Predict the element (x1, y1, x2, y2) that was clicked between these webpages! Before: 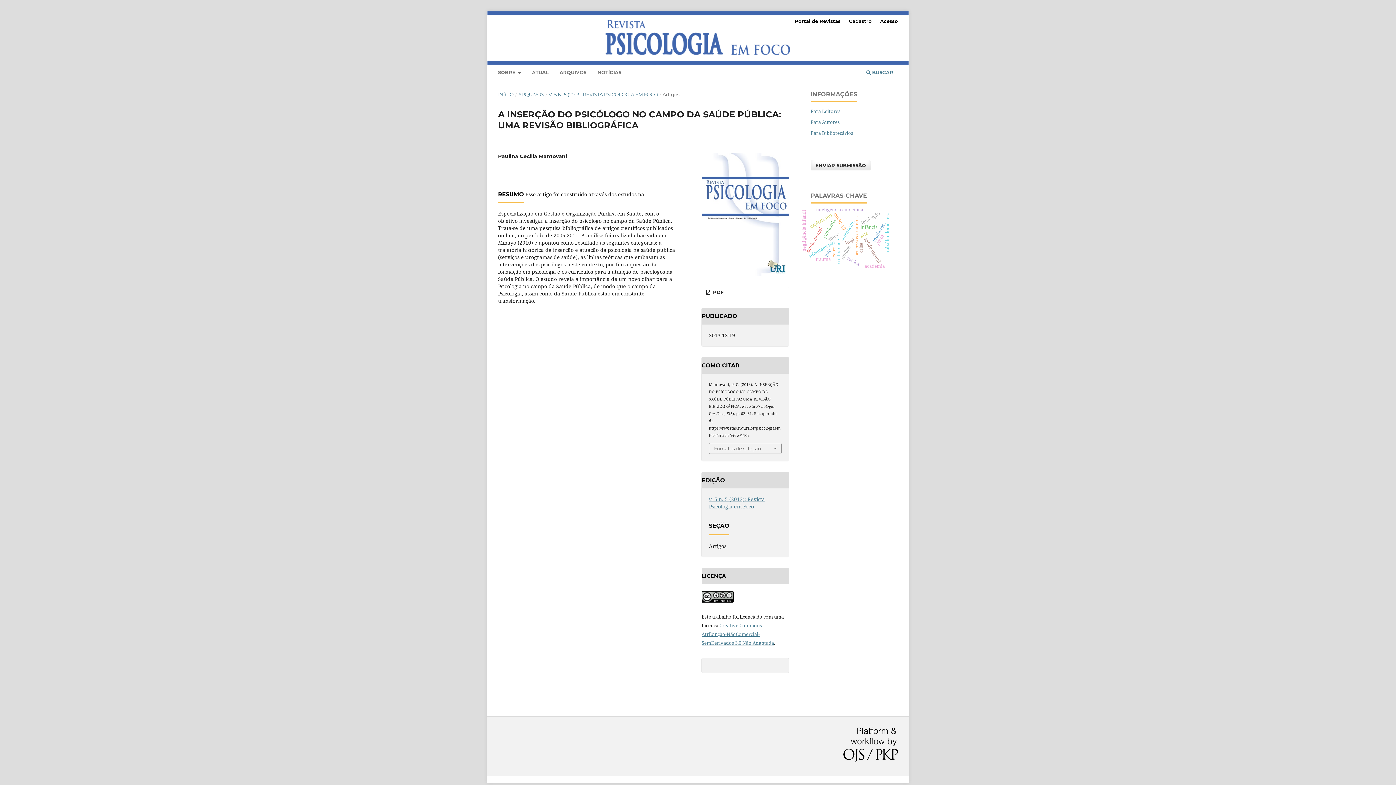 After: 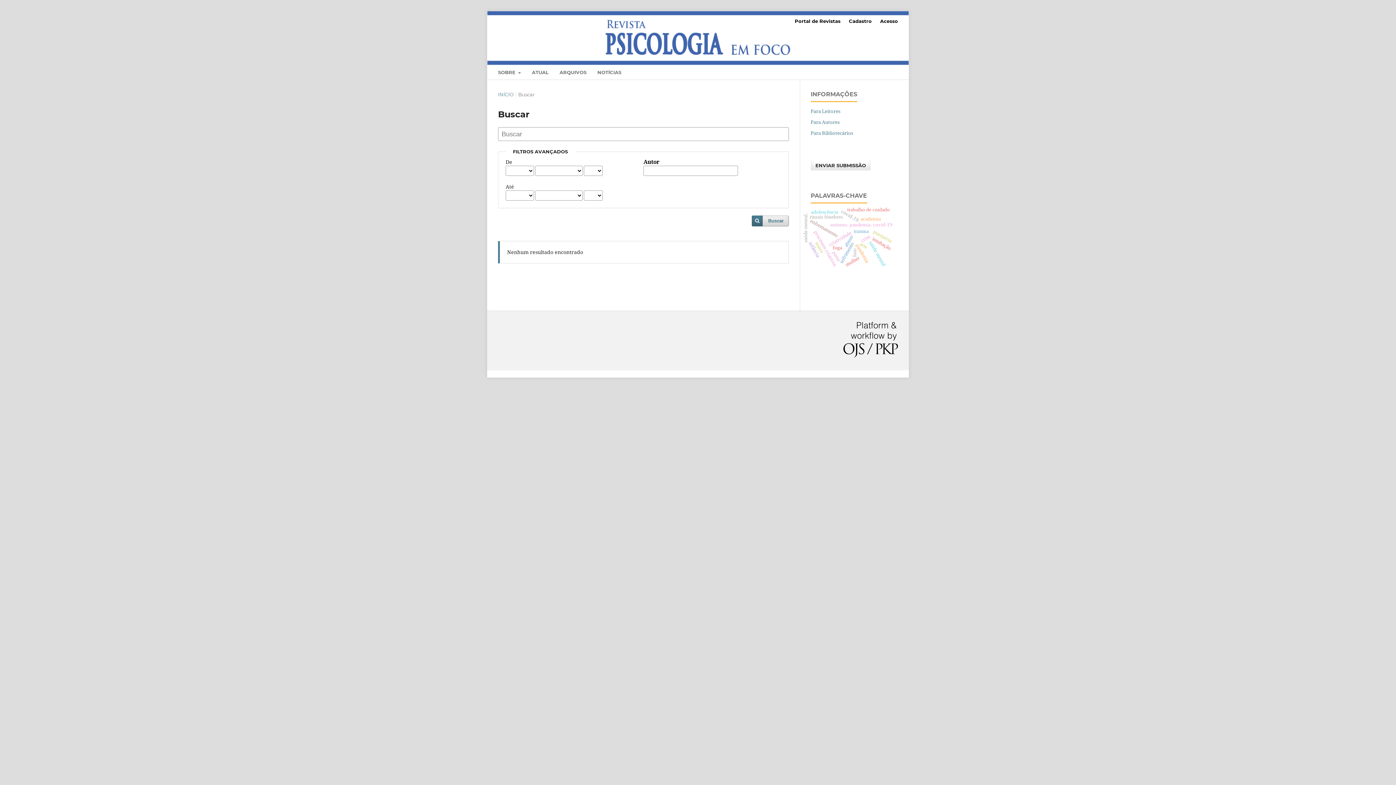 Action: bbox: (864, 67, 895, 79) label:  BUSCAR